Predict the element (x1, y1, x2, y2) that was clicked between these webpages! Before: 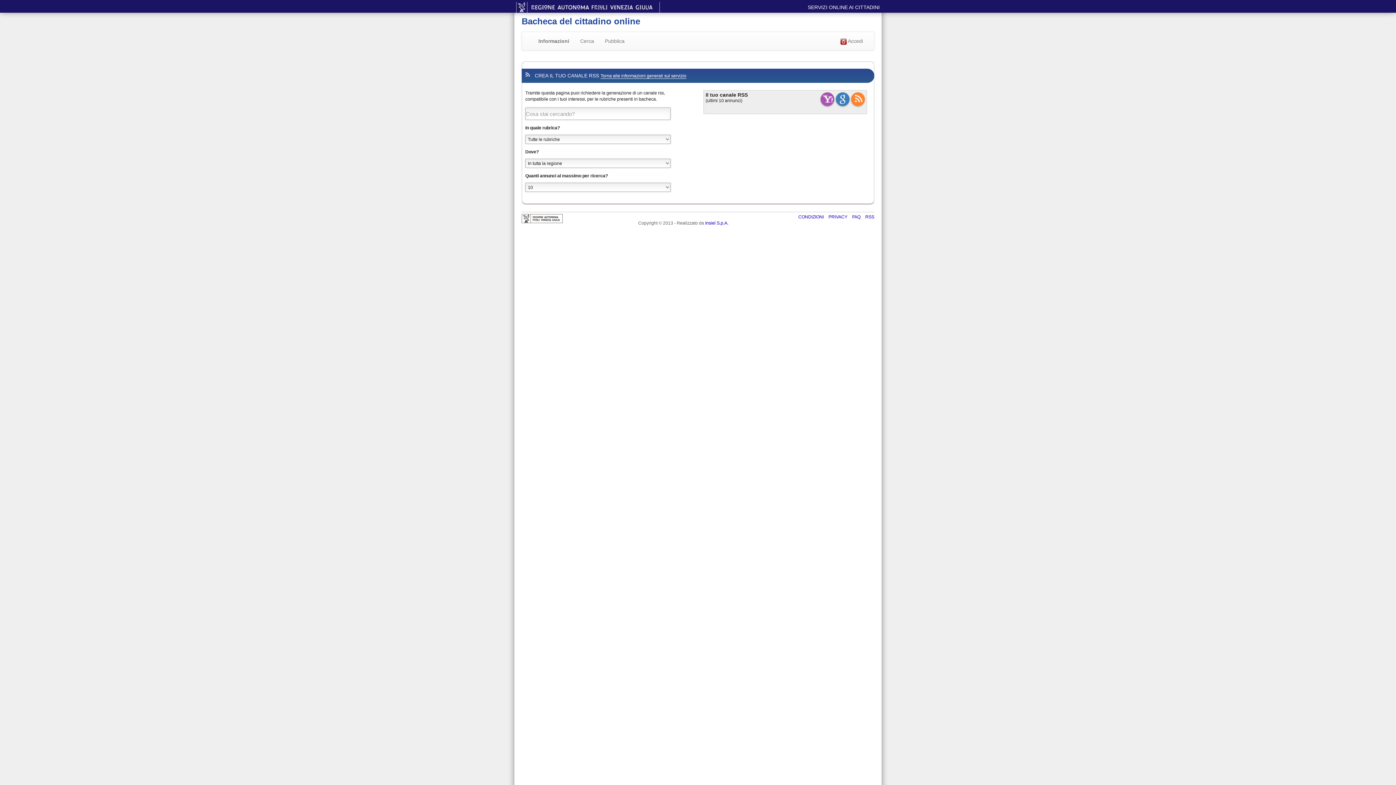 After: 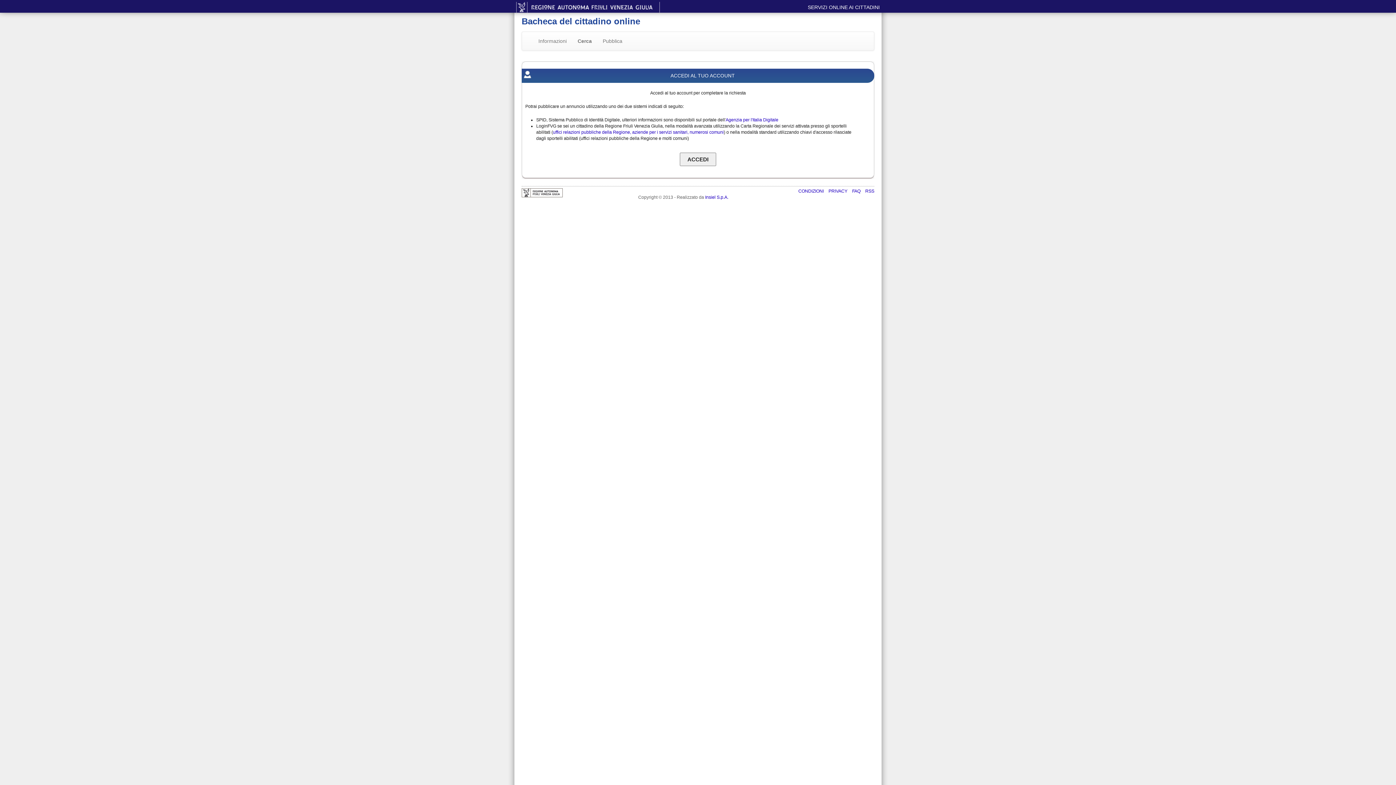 Action: bbox: (835, 32, 868, 50) label:  Accedi